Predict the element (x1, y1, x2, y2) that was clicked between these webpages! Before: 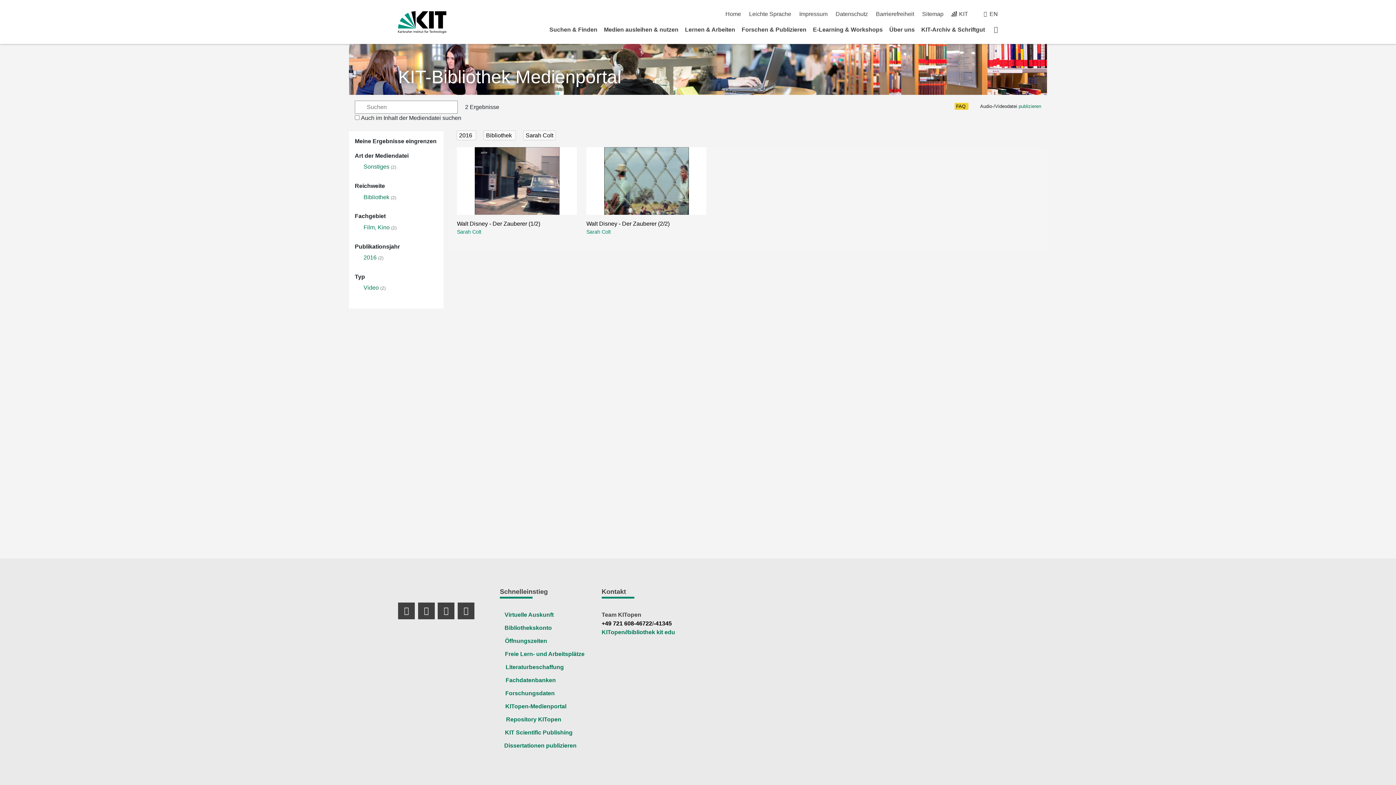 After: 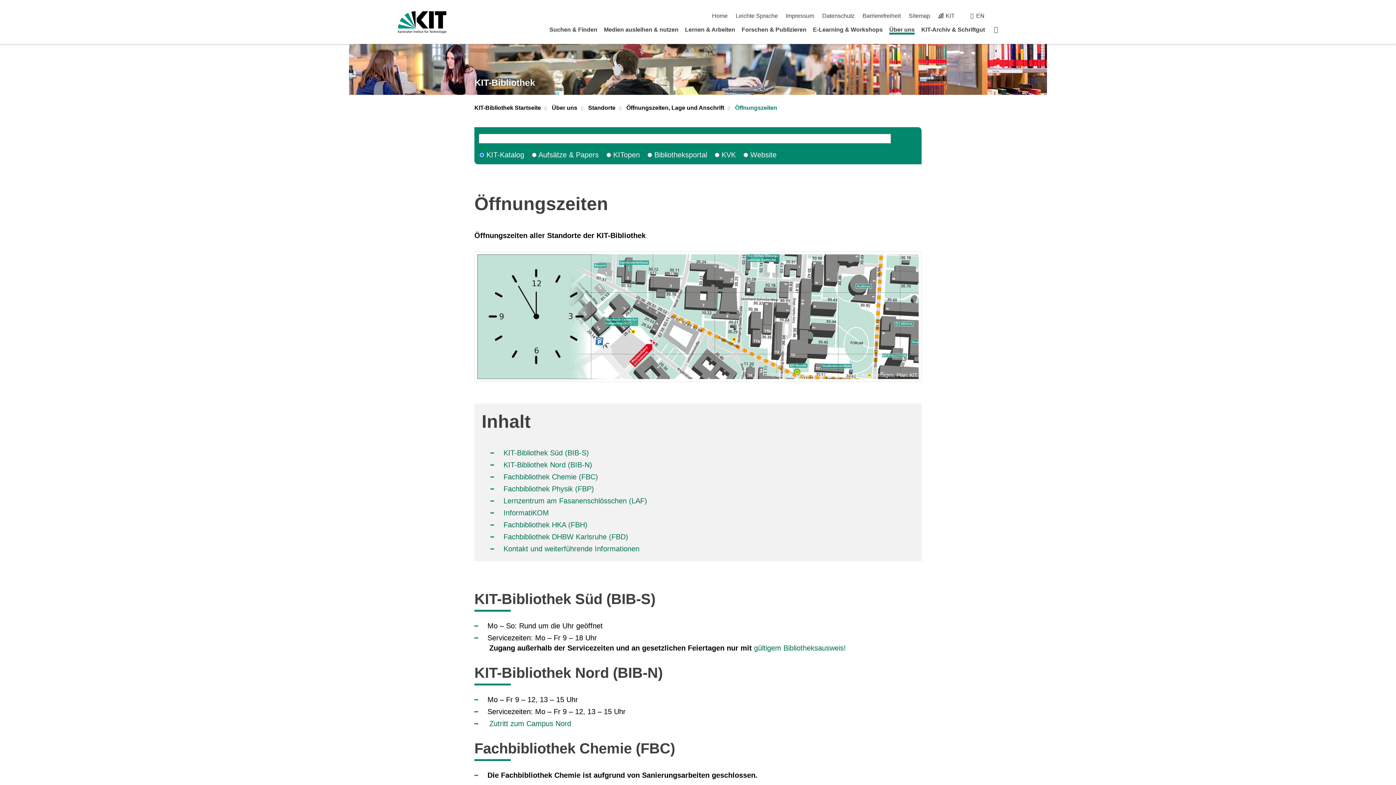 Action: bbox: (505, 638, 547, 644) label: Öffnungszeiten